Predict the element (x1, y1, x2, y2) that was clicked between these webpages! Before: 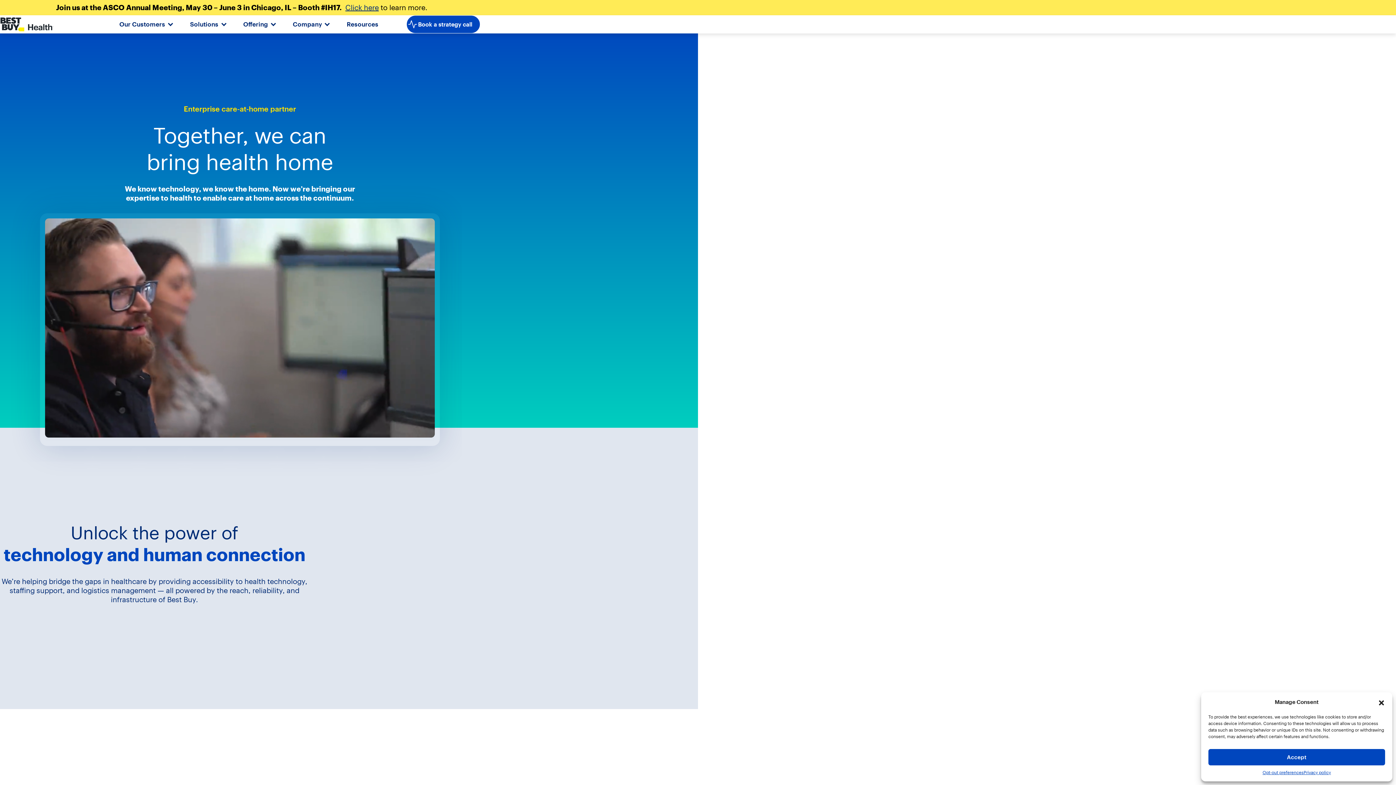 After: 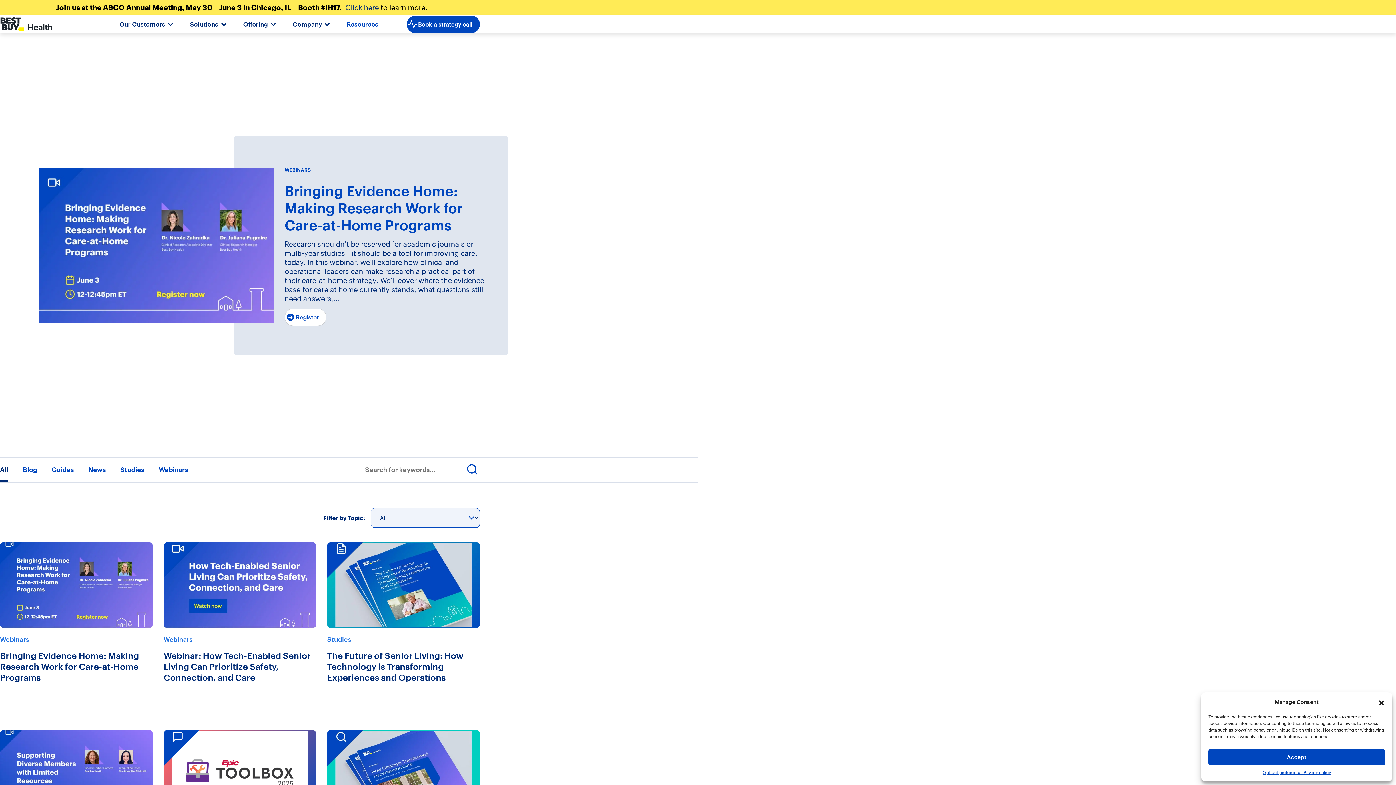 Action: bbox: (332, 18, 392, 29) label: Resources